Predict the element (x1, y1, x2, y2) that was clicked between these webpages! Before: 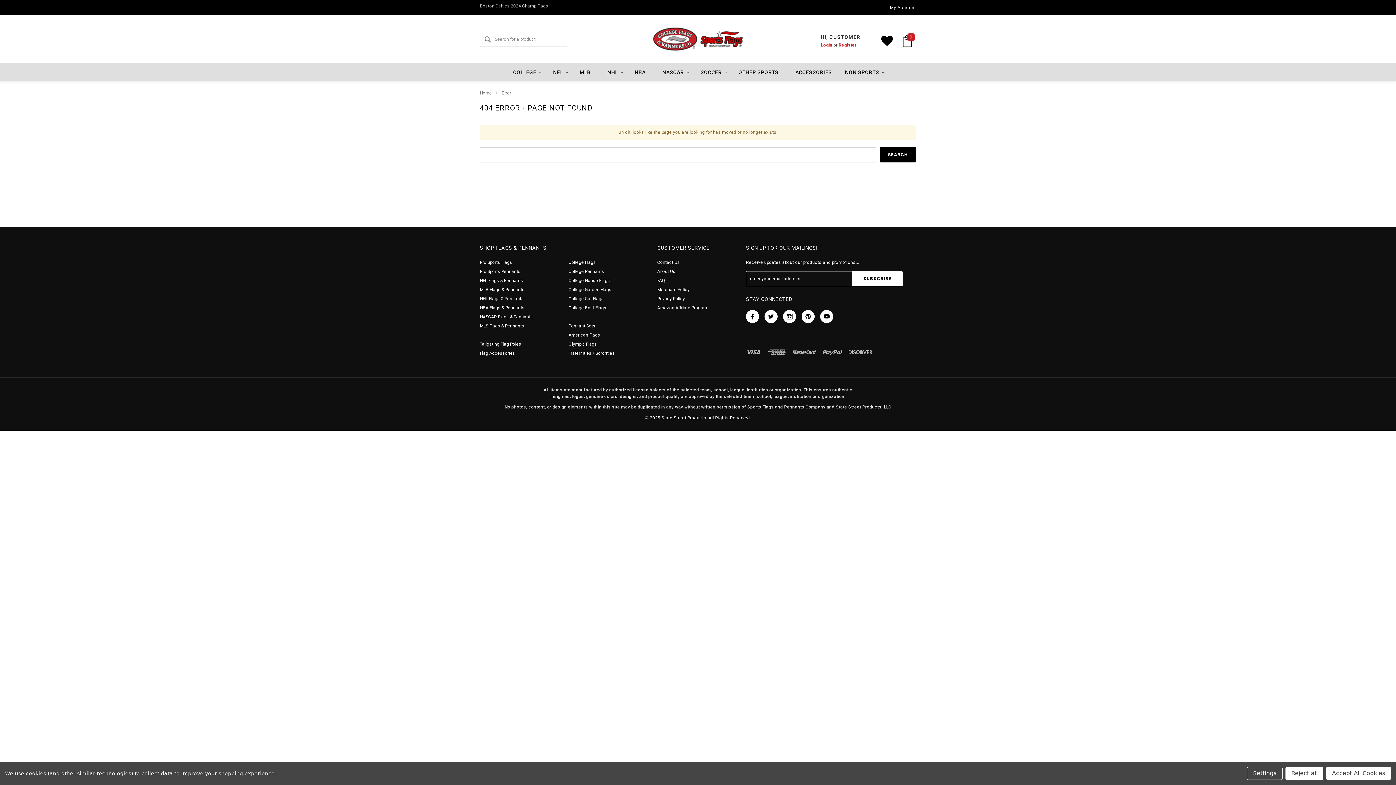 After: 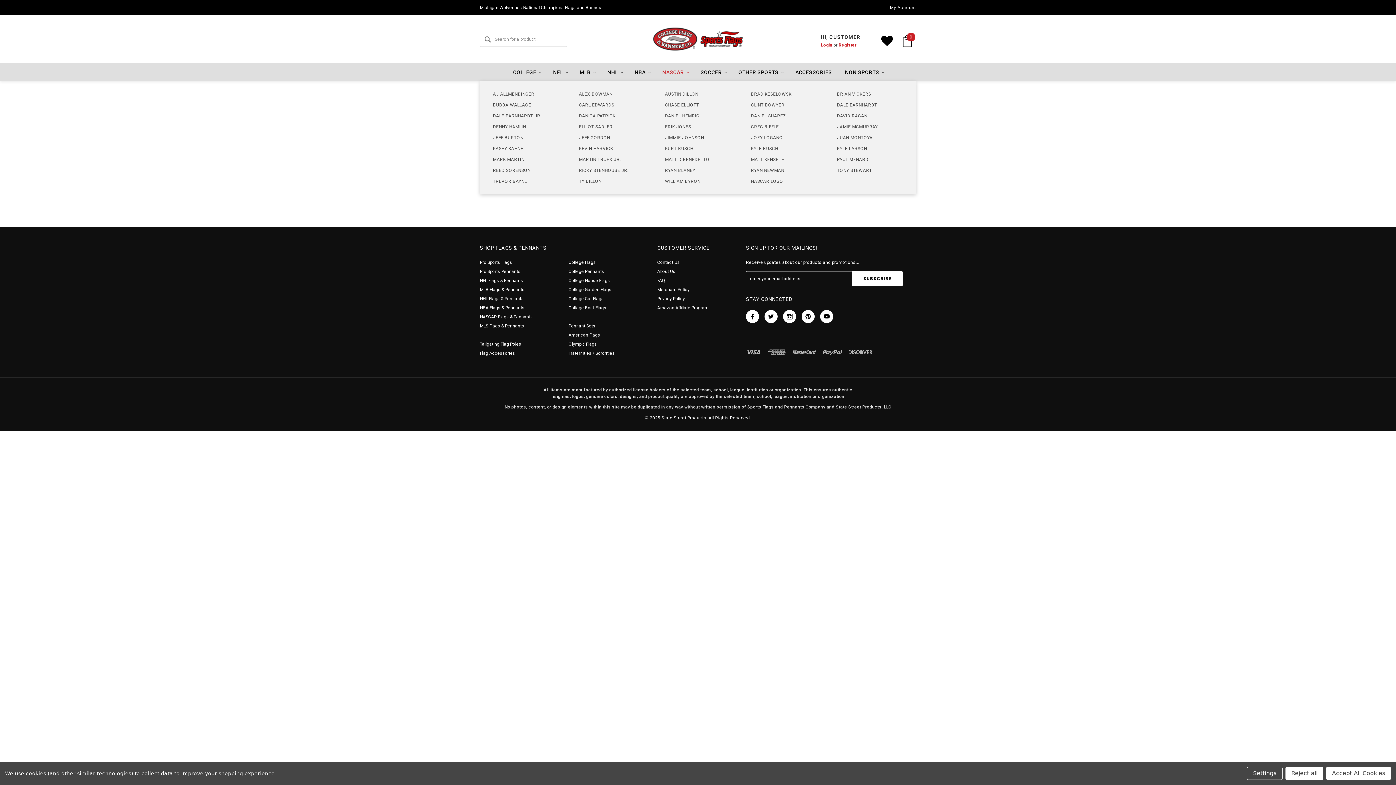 Action: bbox: (655, 63, 694, 81) label: NASCAR